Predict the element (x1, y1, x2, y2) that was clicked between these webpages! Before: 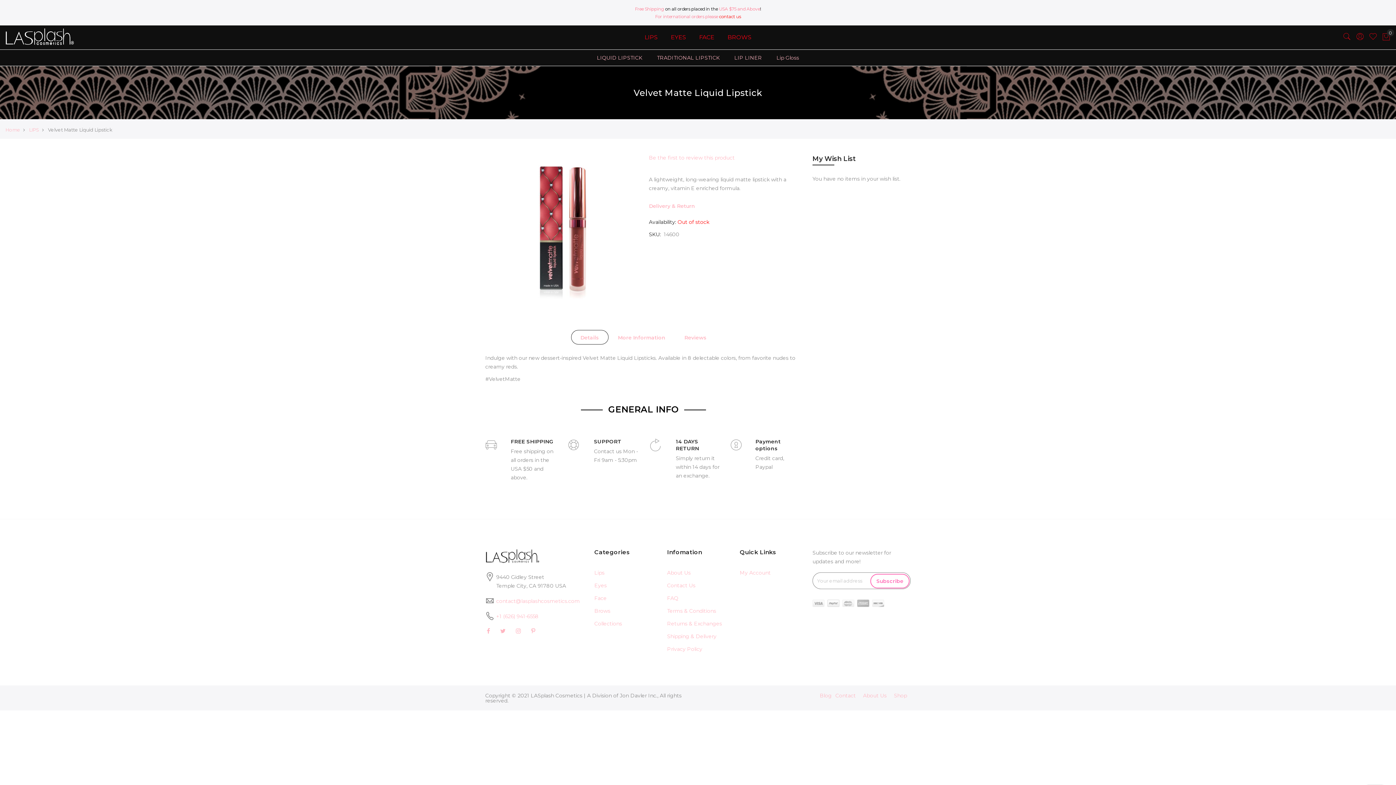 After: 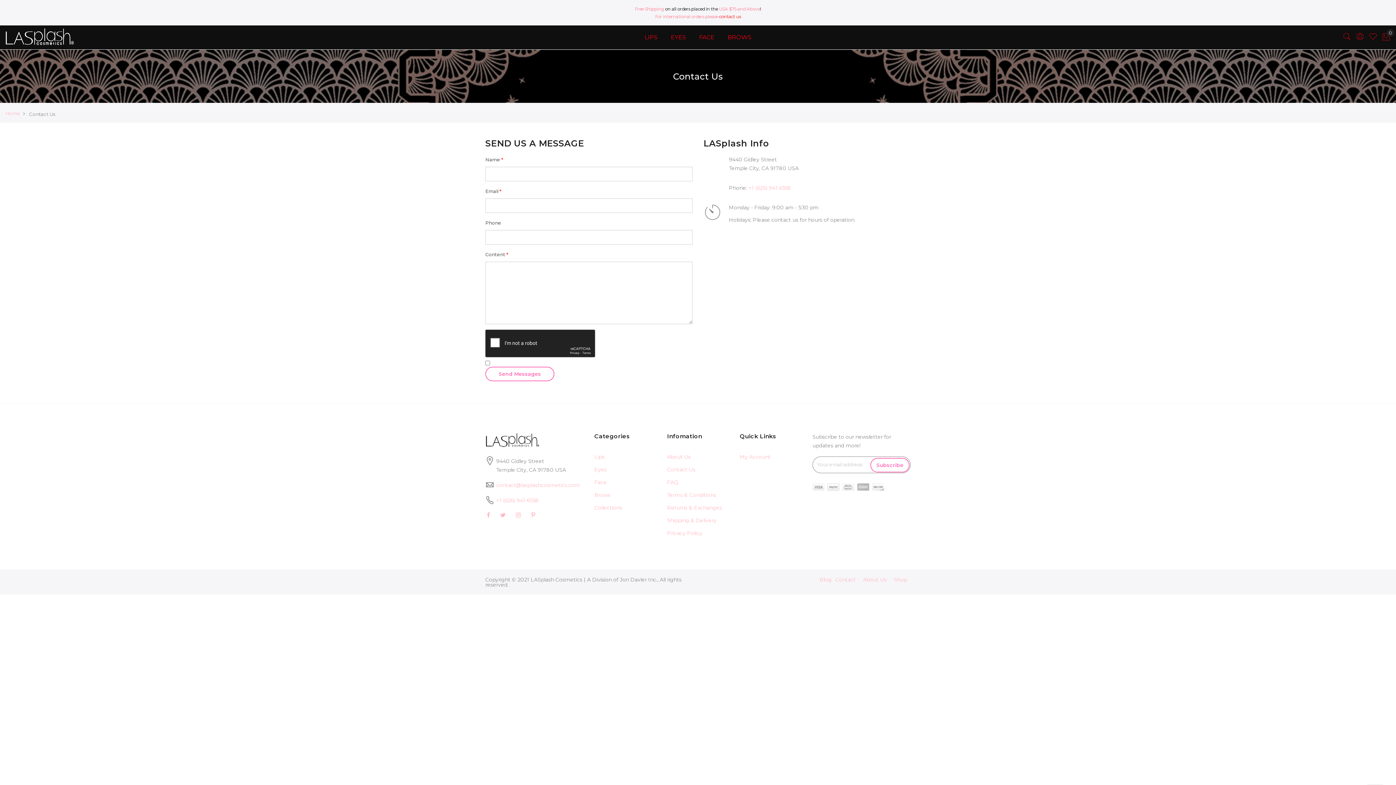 Action: label: contact us bbox: (719, 13, 741, 19)